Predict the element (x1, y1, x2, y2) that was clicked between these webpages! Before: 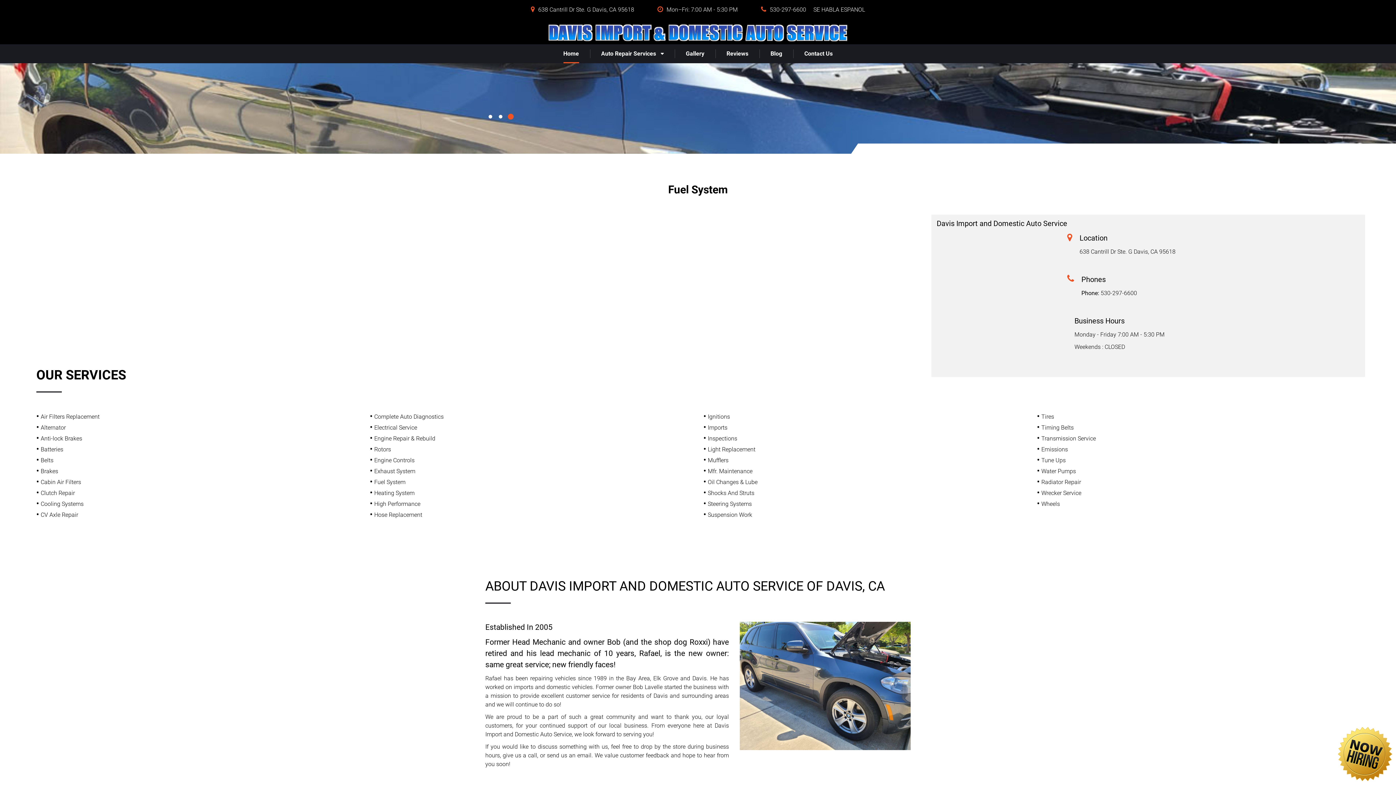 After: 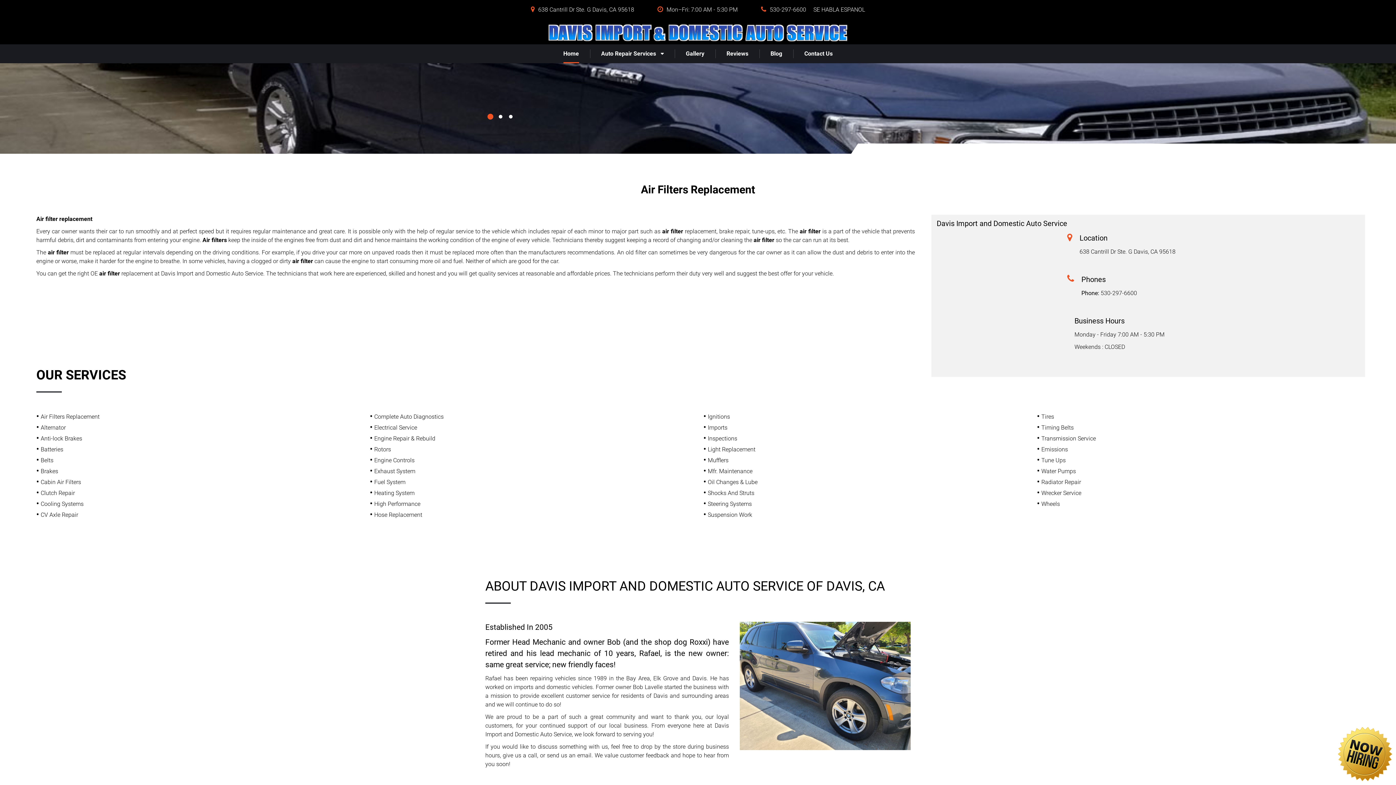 Action: bbox: (40, 413, 99, 420) label: Air Filters Replacement